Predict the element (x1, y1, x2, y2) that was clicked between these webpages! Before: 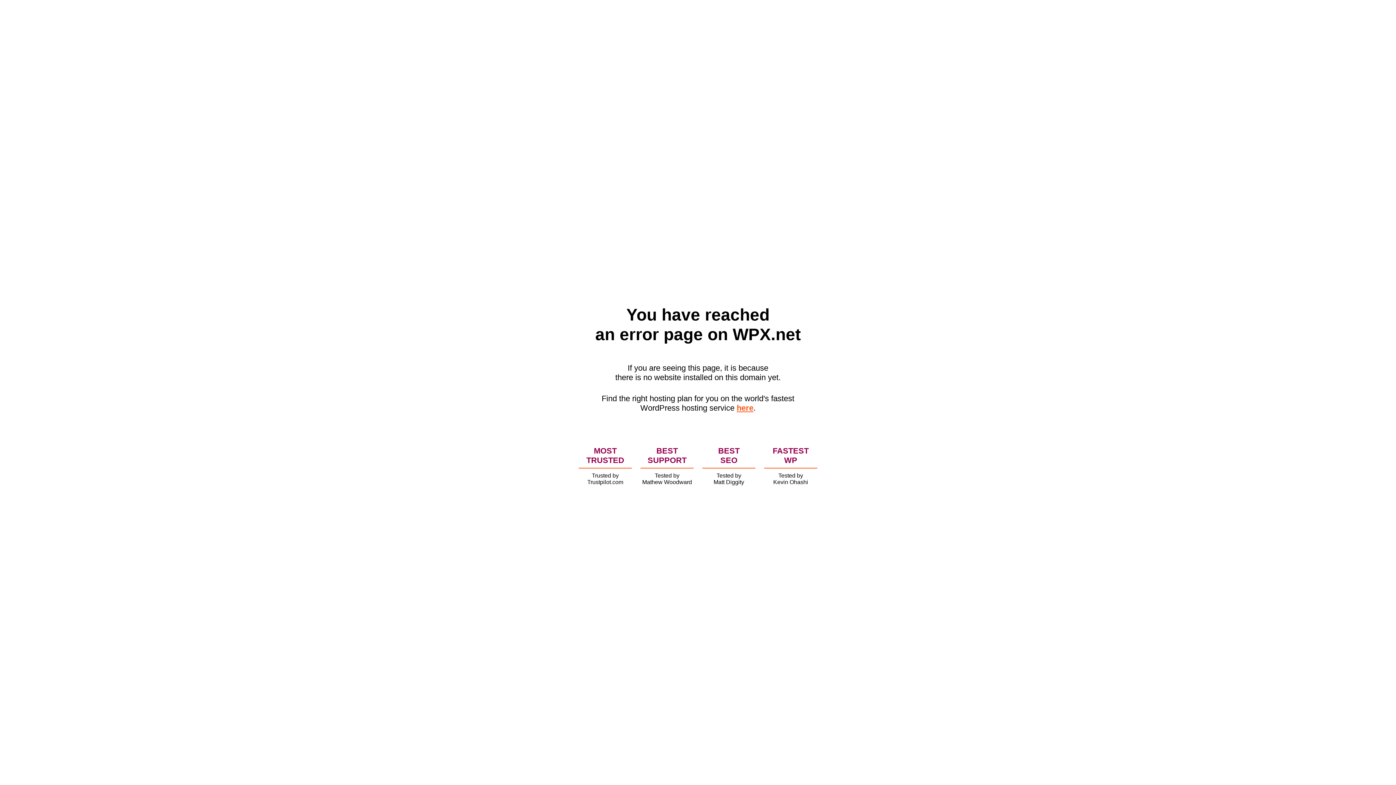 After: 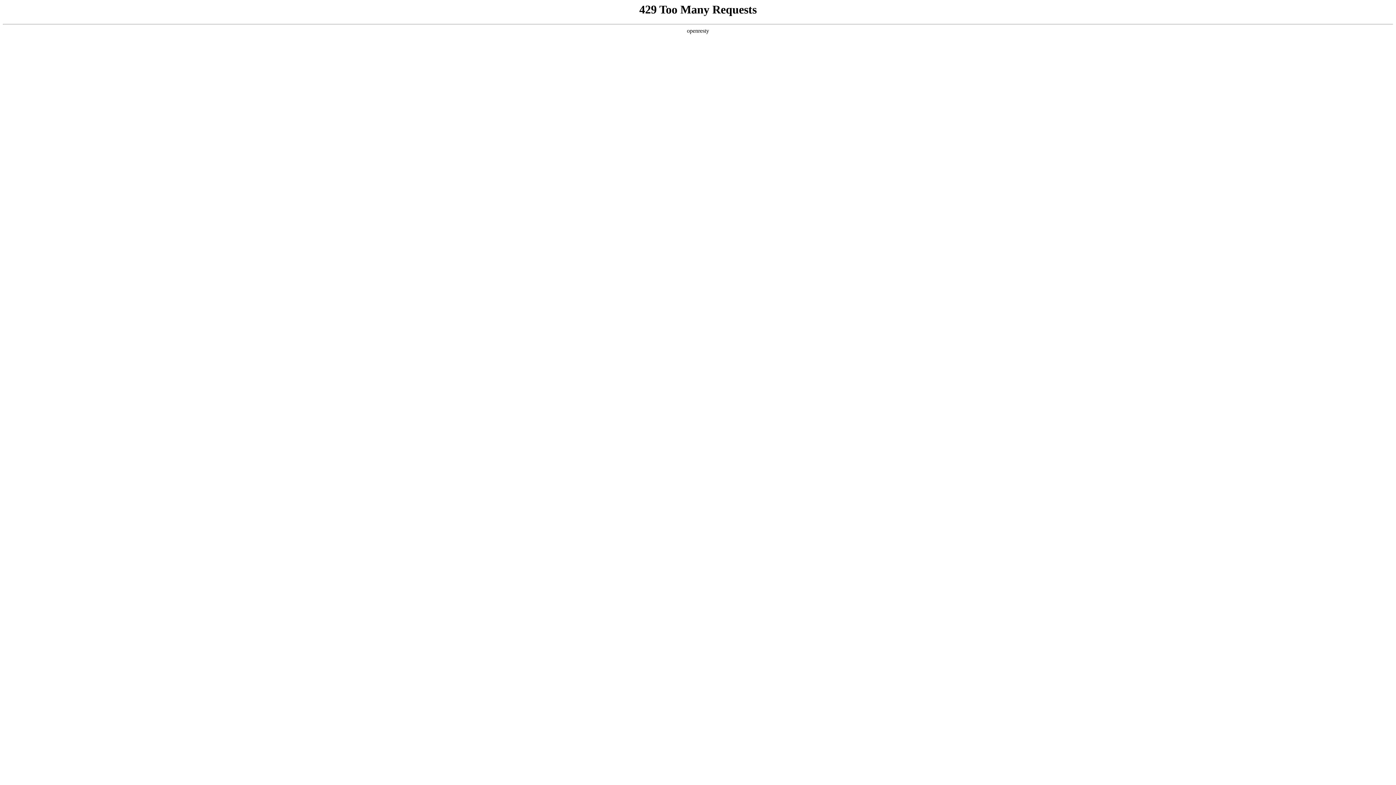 Action: label: here bbox: (736, 403, 753, 412)